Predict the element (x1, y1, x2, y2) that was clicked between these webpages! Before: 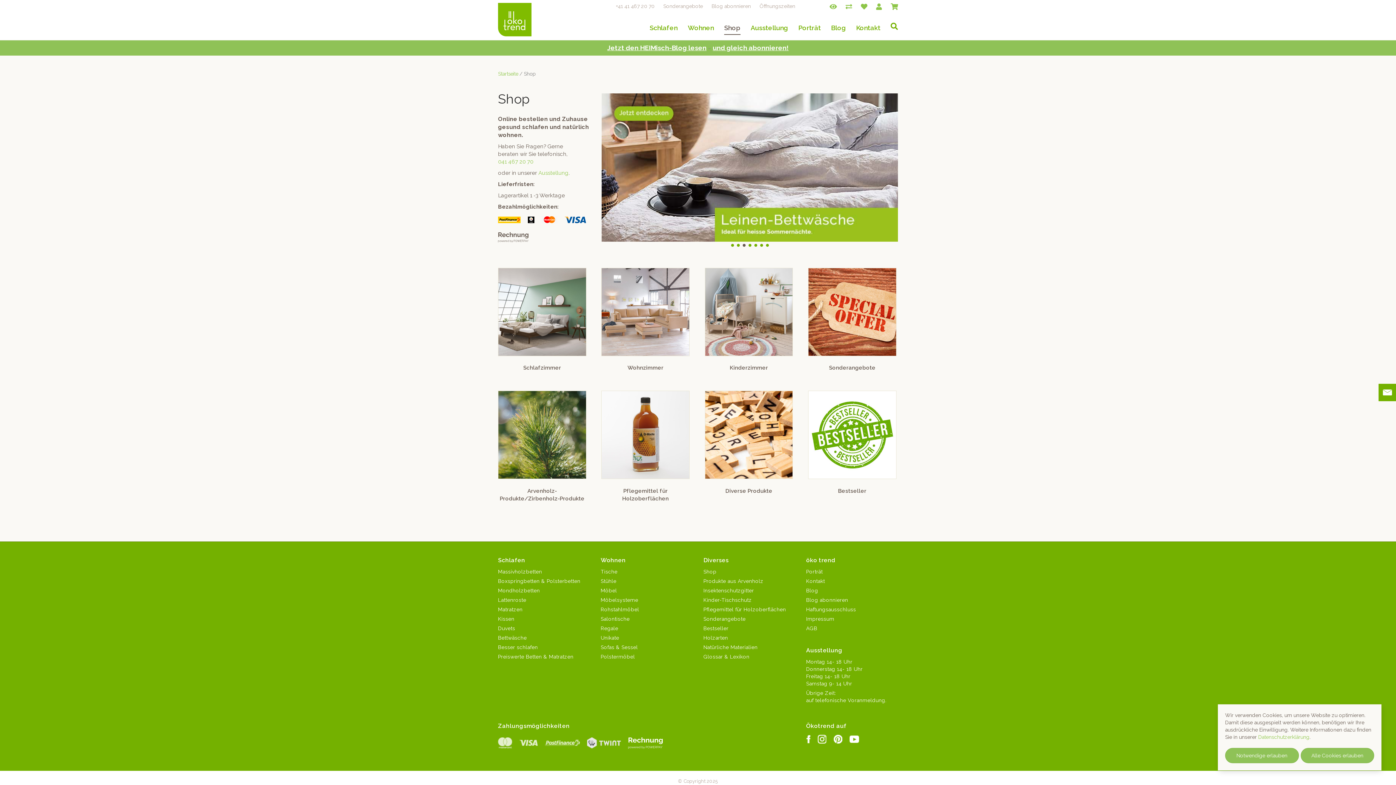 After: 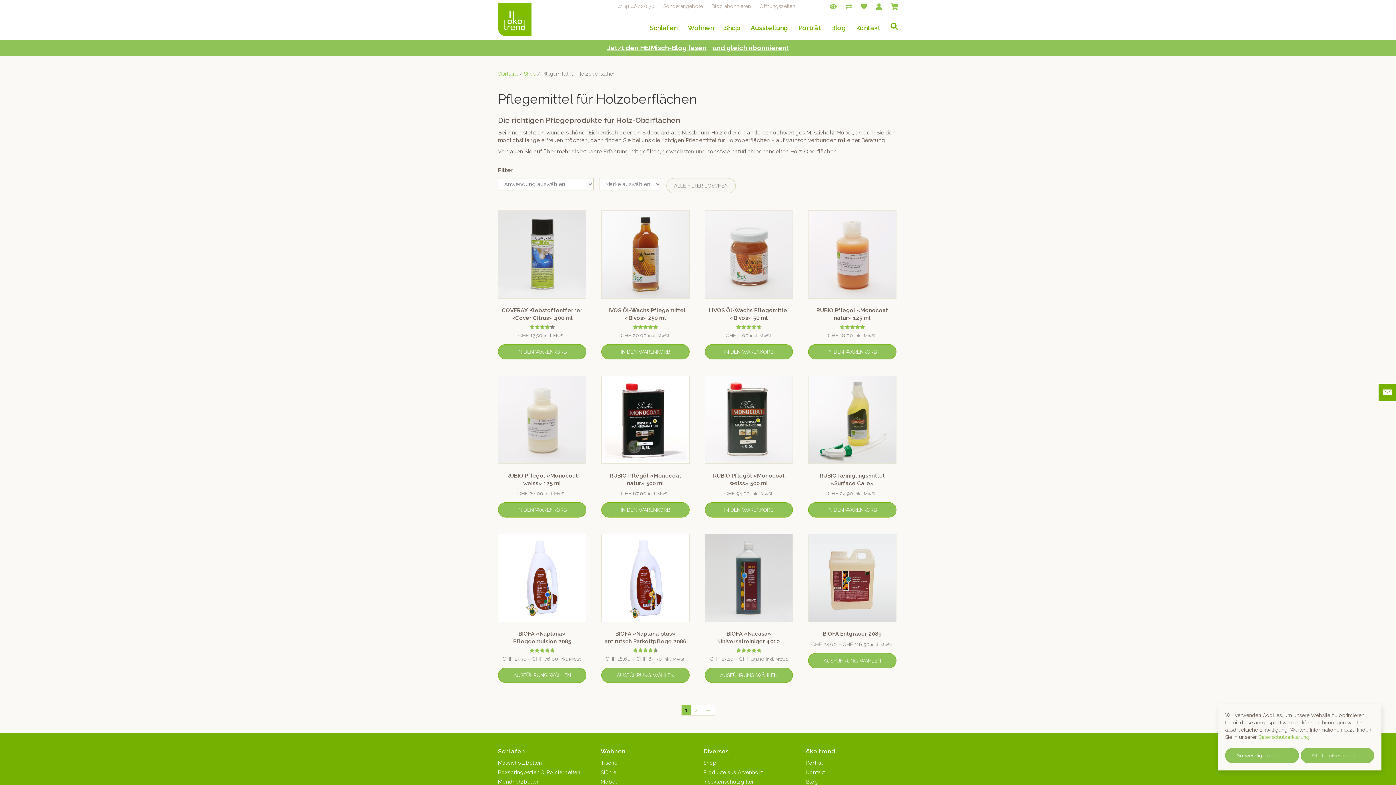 Action: label: Pflegemittel für Holzoberflächen bbox: (601, 391, 689, 505)